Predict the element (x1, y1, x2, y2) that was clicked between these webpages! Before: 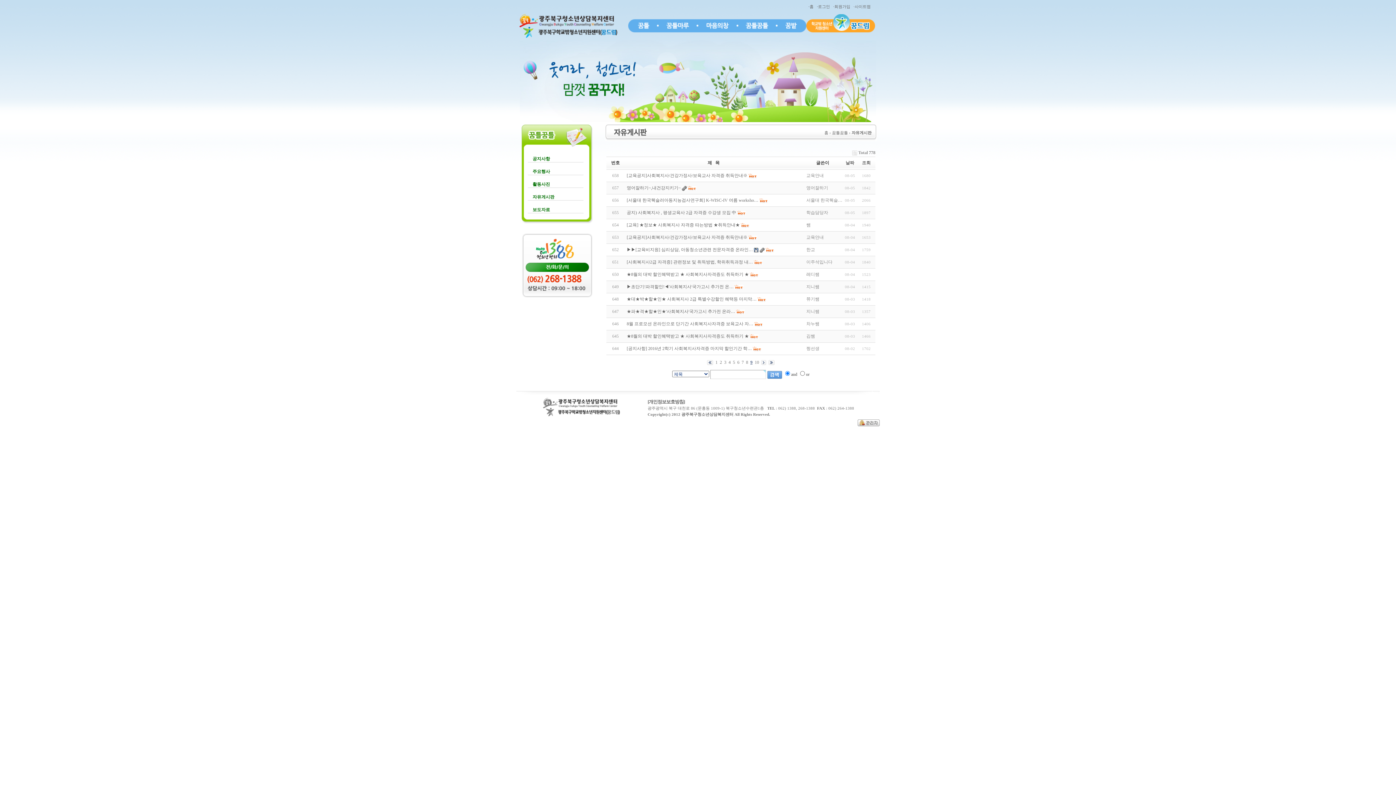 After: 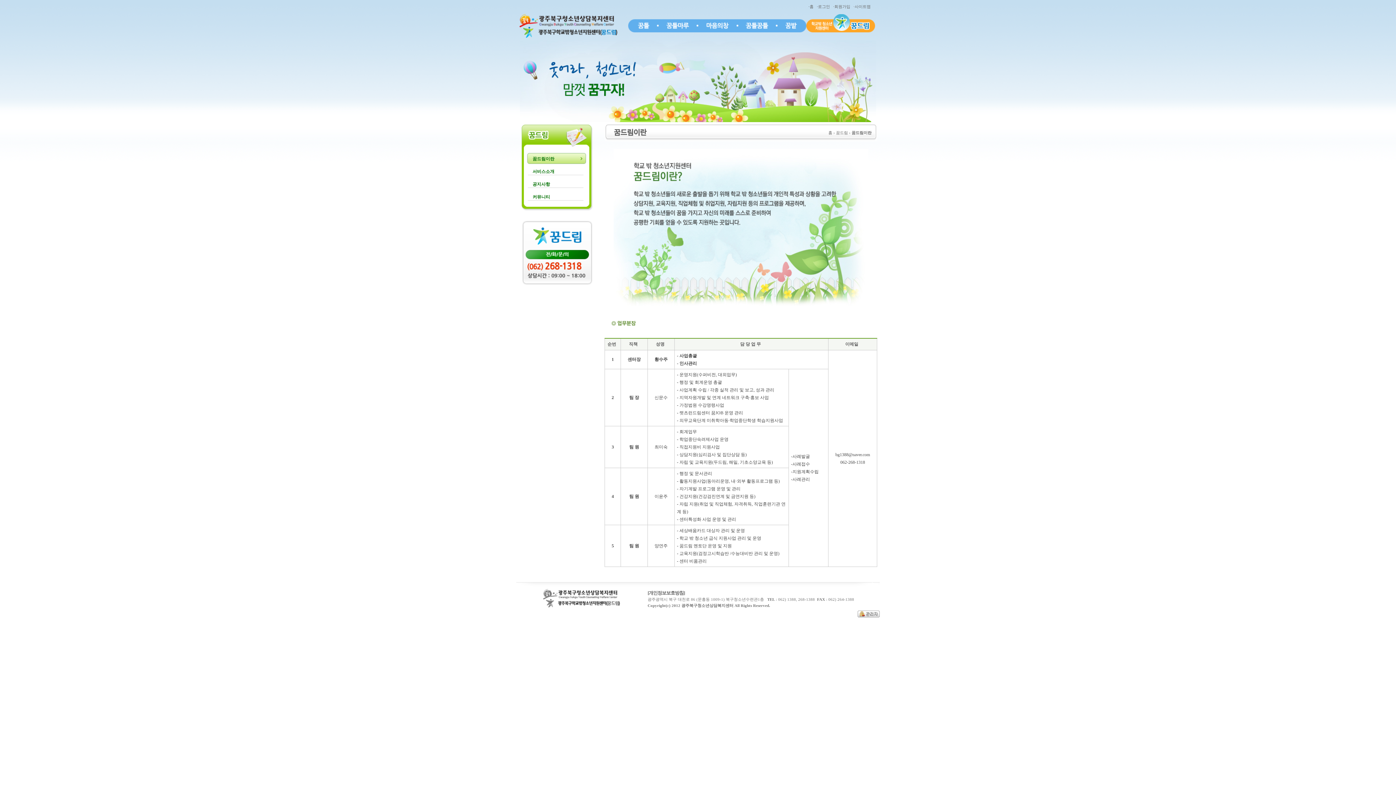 Action: bbox: (806, 28, 875, 33)